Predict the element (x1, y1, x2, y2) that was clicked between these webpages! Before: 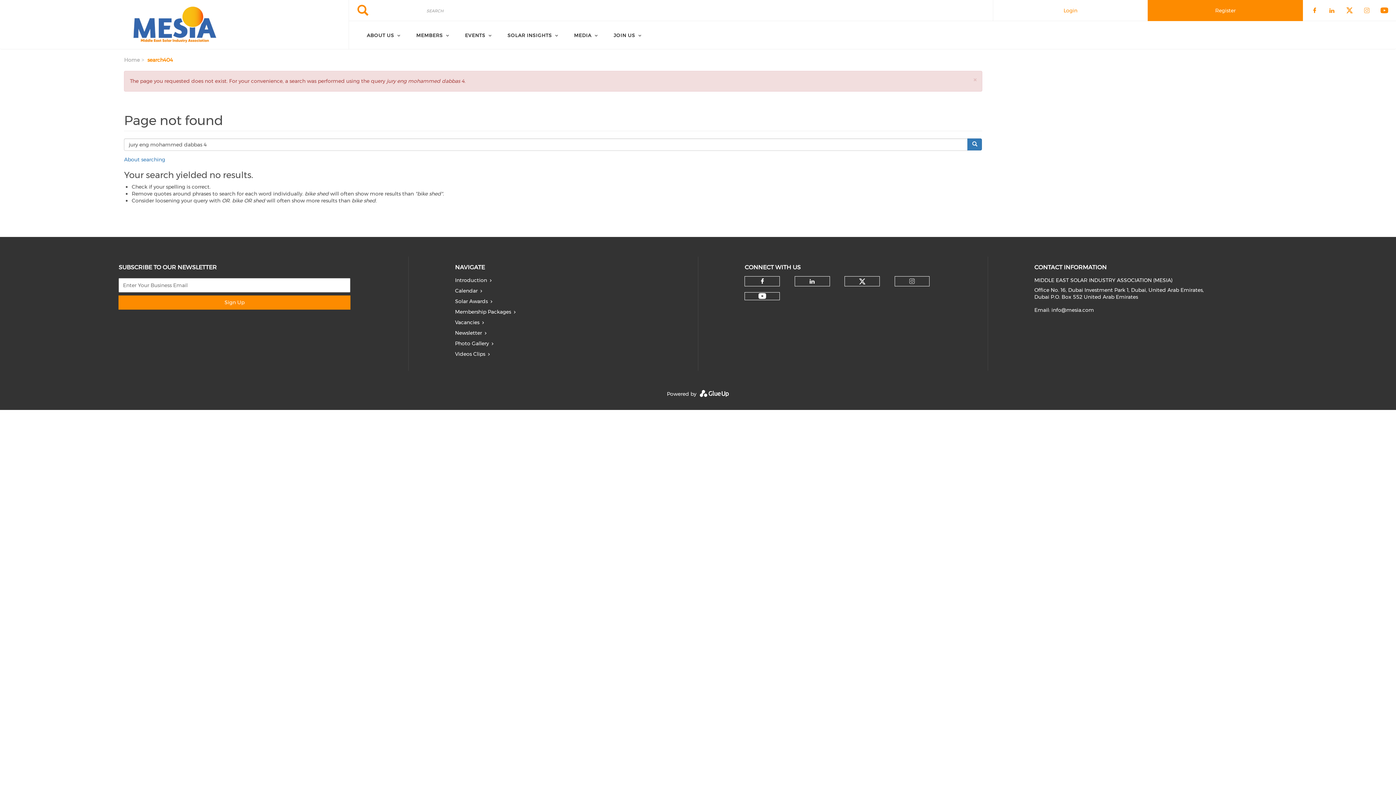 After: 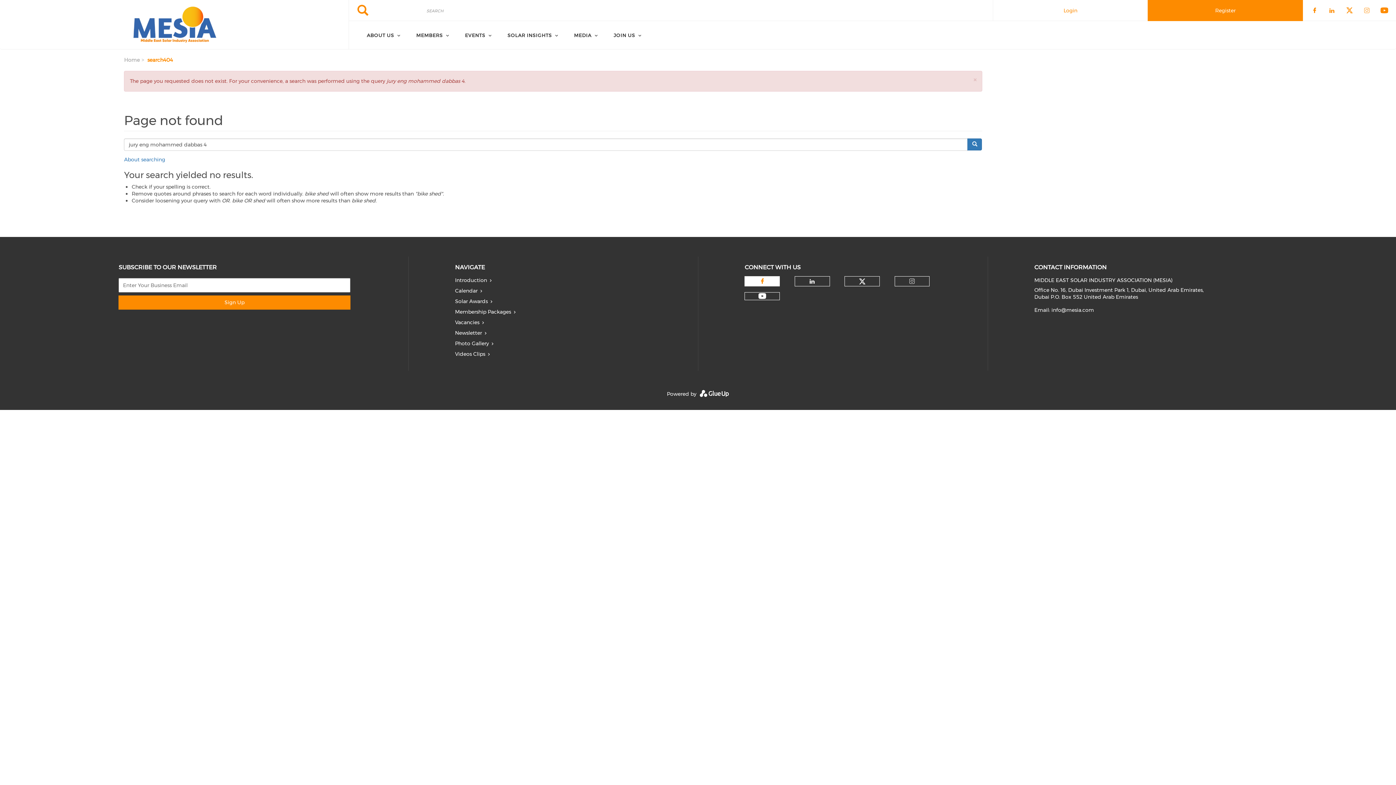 Action: bbox: (757, 276, 767, 286)